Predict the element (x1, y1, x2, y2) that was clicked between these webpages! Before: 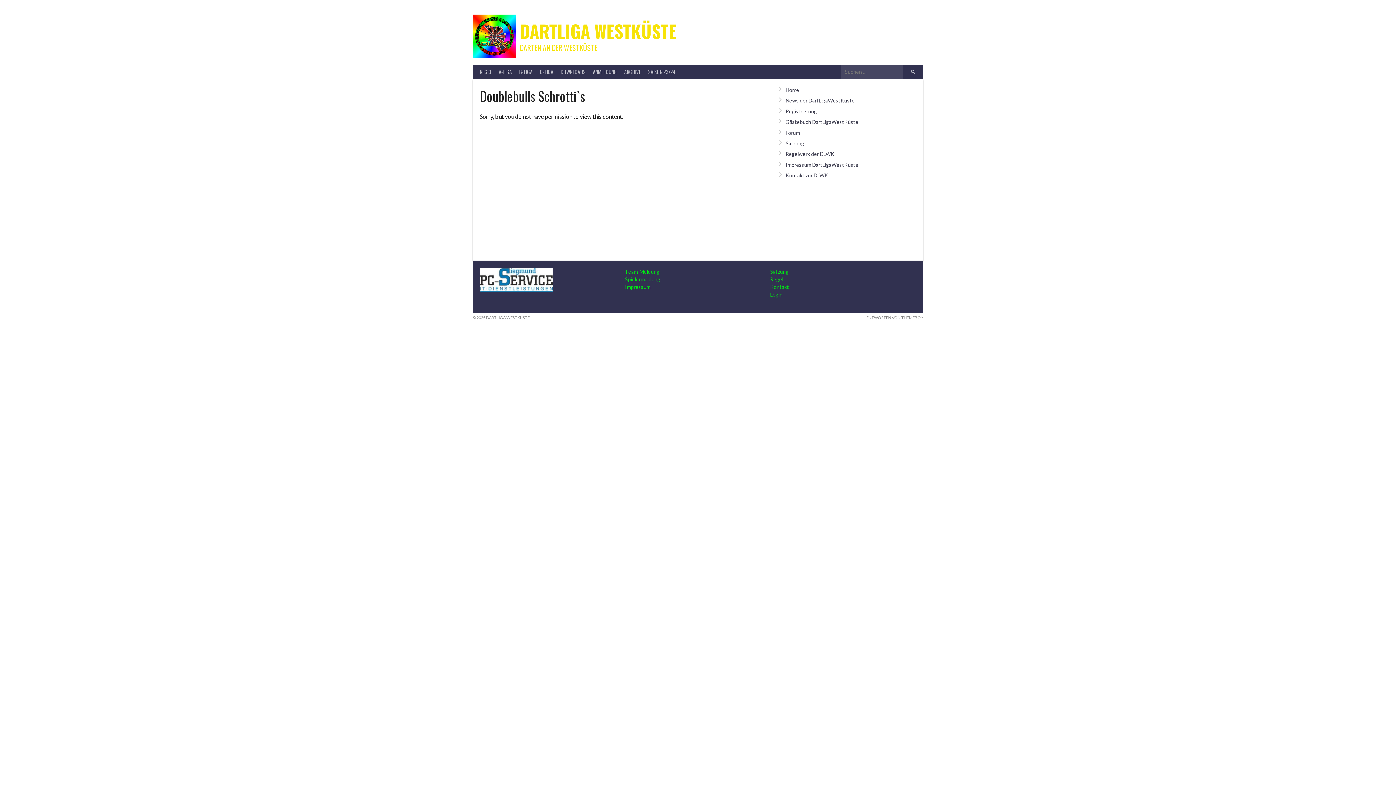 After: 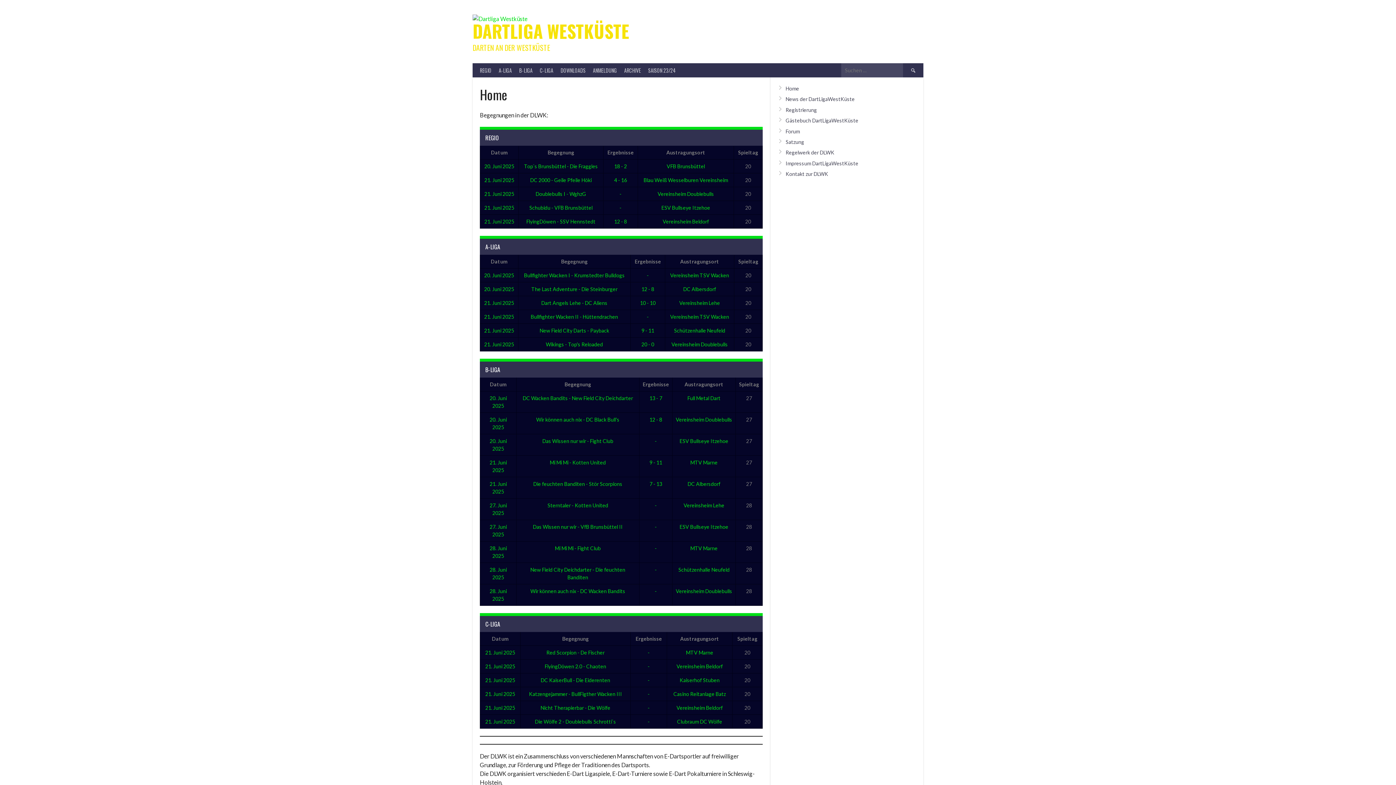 Action: label: Home bbox: (785, 86, 799, 93)